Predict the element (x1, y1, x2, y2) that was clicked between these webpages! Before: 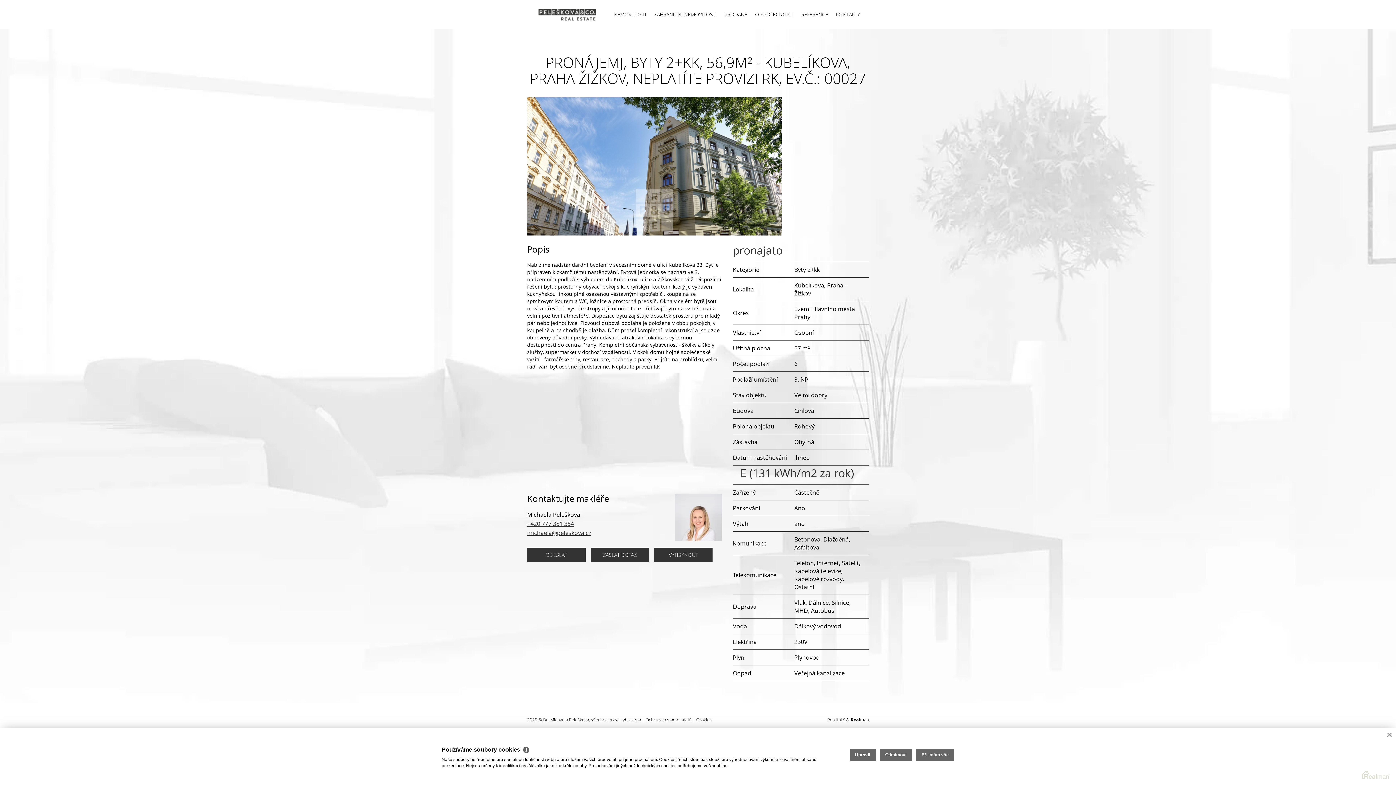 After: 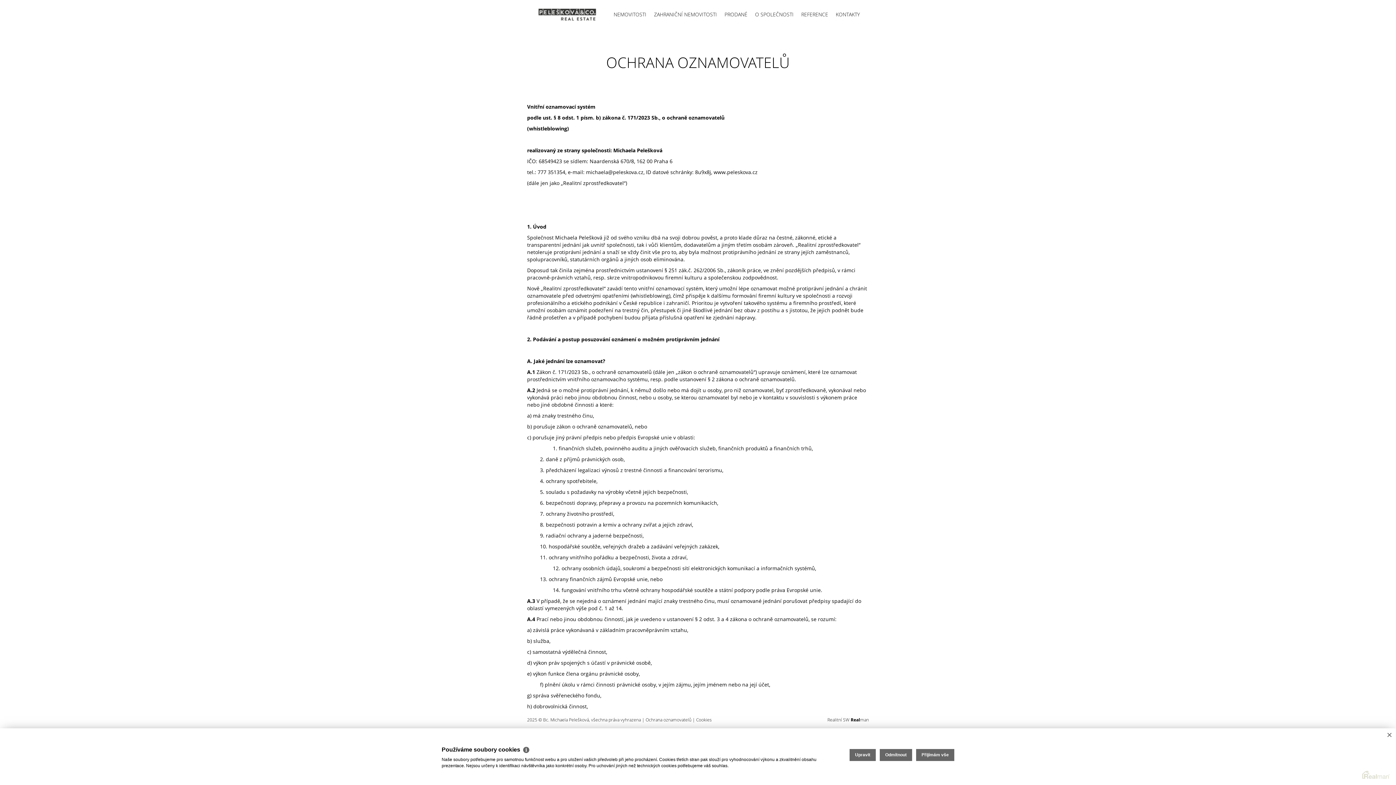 Action: label: Ochrana oznamovatelů bbox: (645, 717, 691, 723)